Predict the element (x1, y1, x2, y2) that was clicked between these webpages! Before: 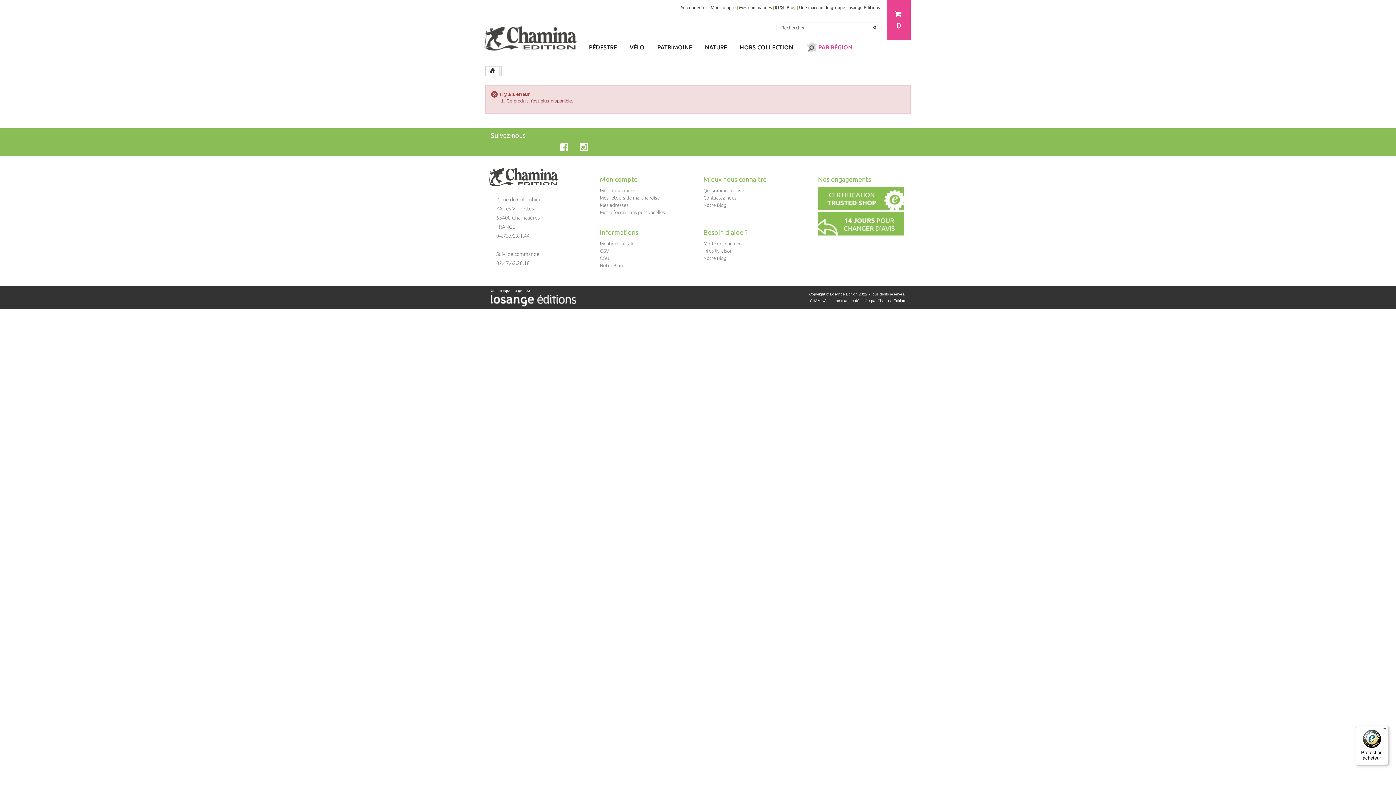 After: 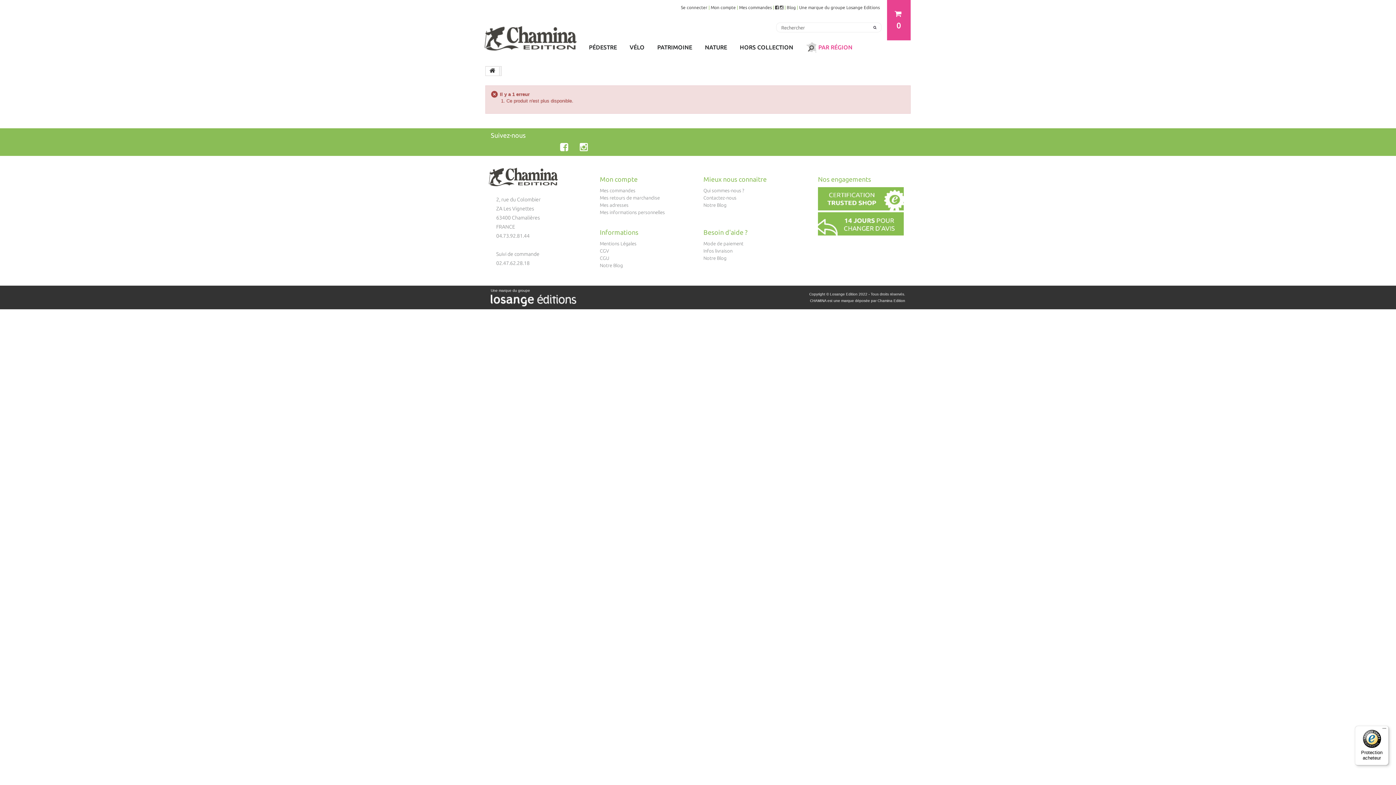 Action: label: PAR RÉGION bbox: (818, 36, 852, 53)